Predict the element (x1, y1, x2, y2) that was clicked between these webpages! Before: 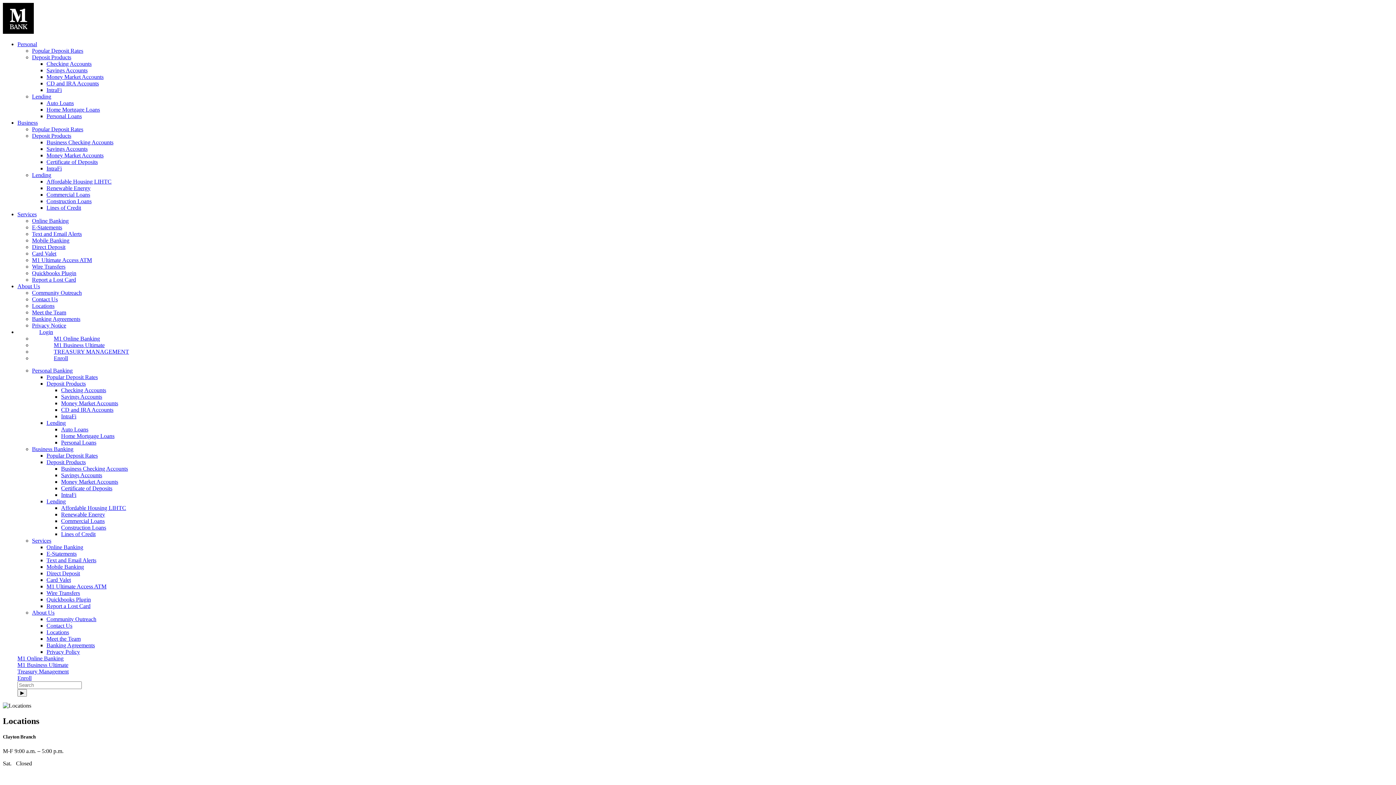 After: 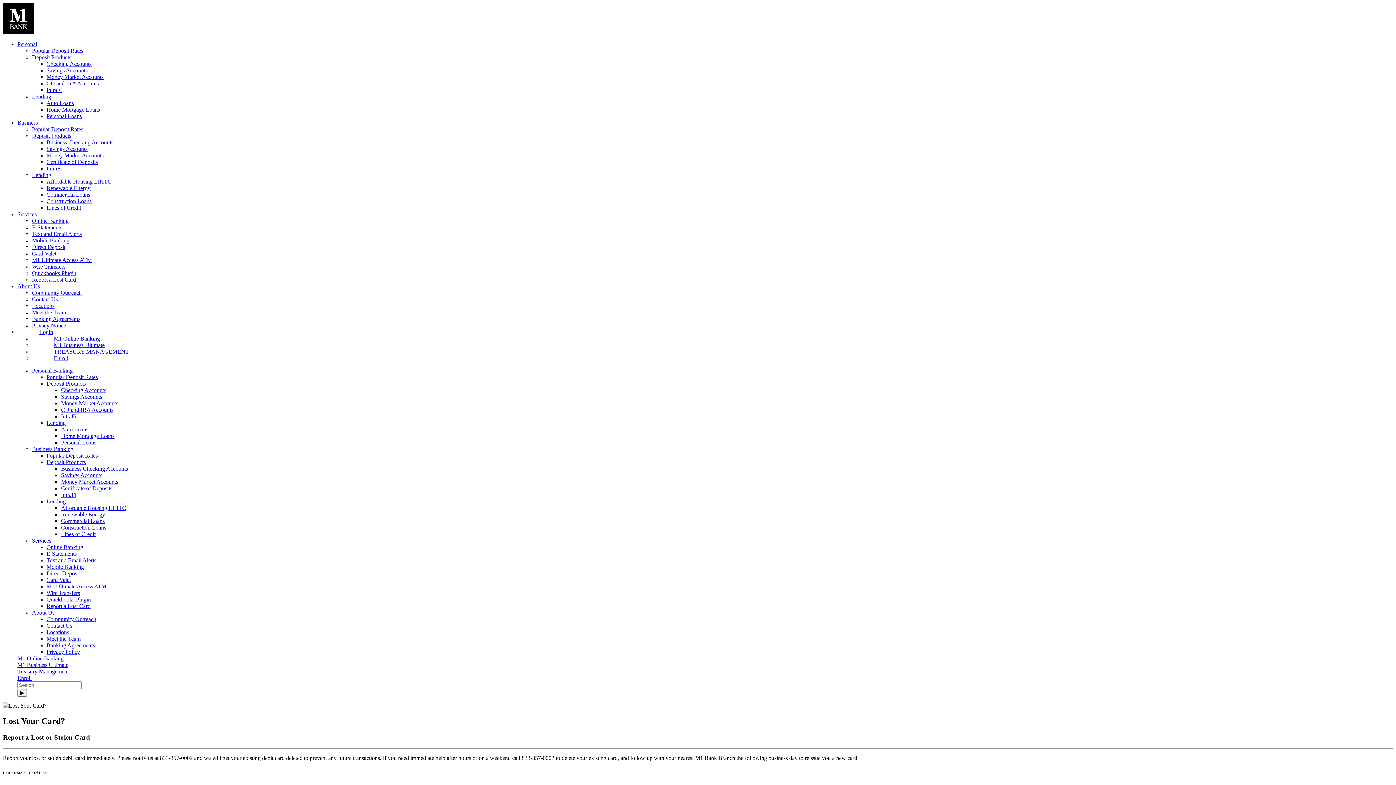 Action: label: Report a Lost Card bbox: (32, 276, 76, 282)